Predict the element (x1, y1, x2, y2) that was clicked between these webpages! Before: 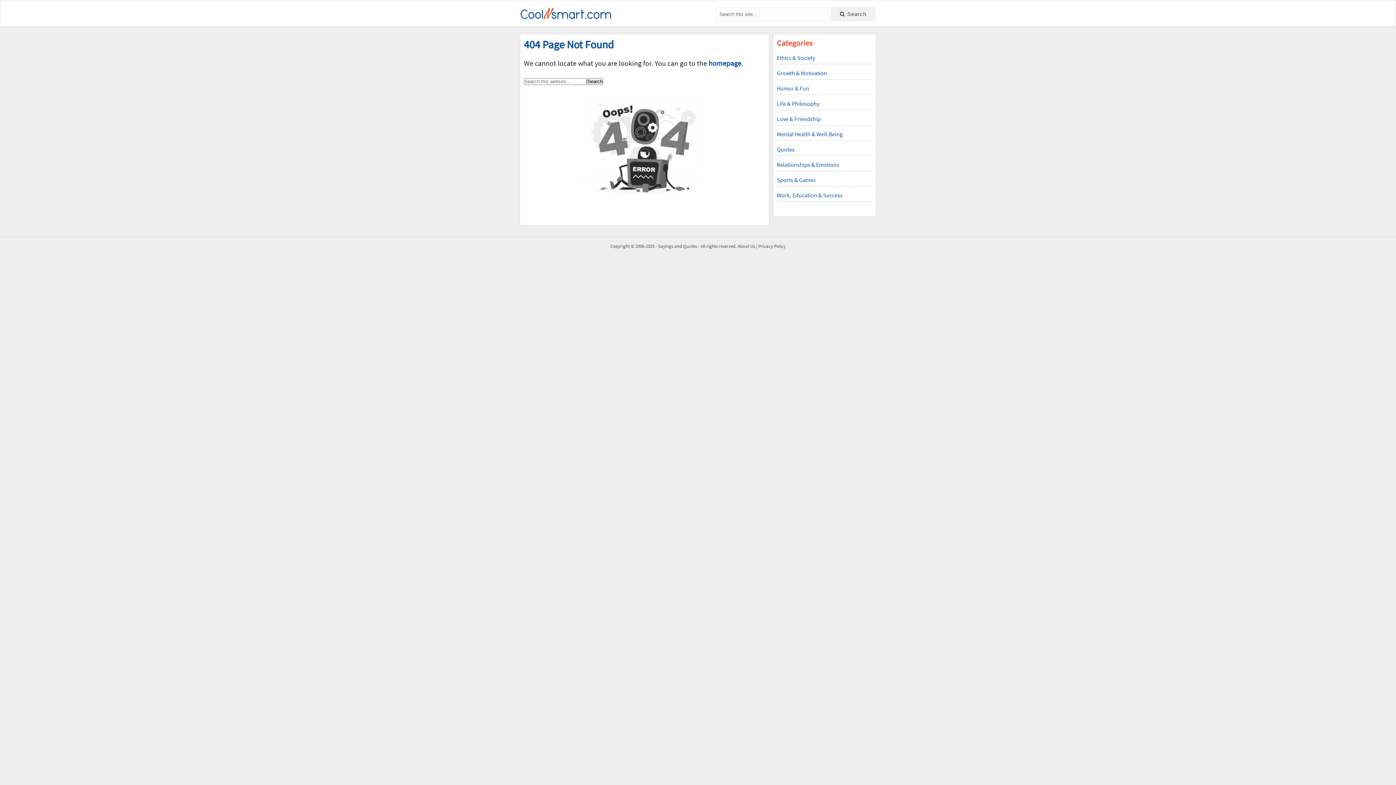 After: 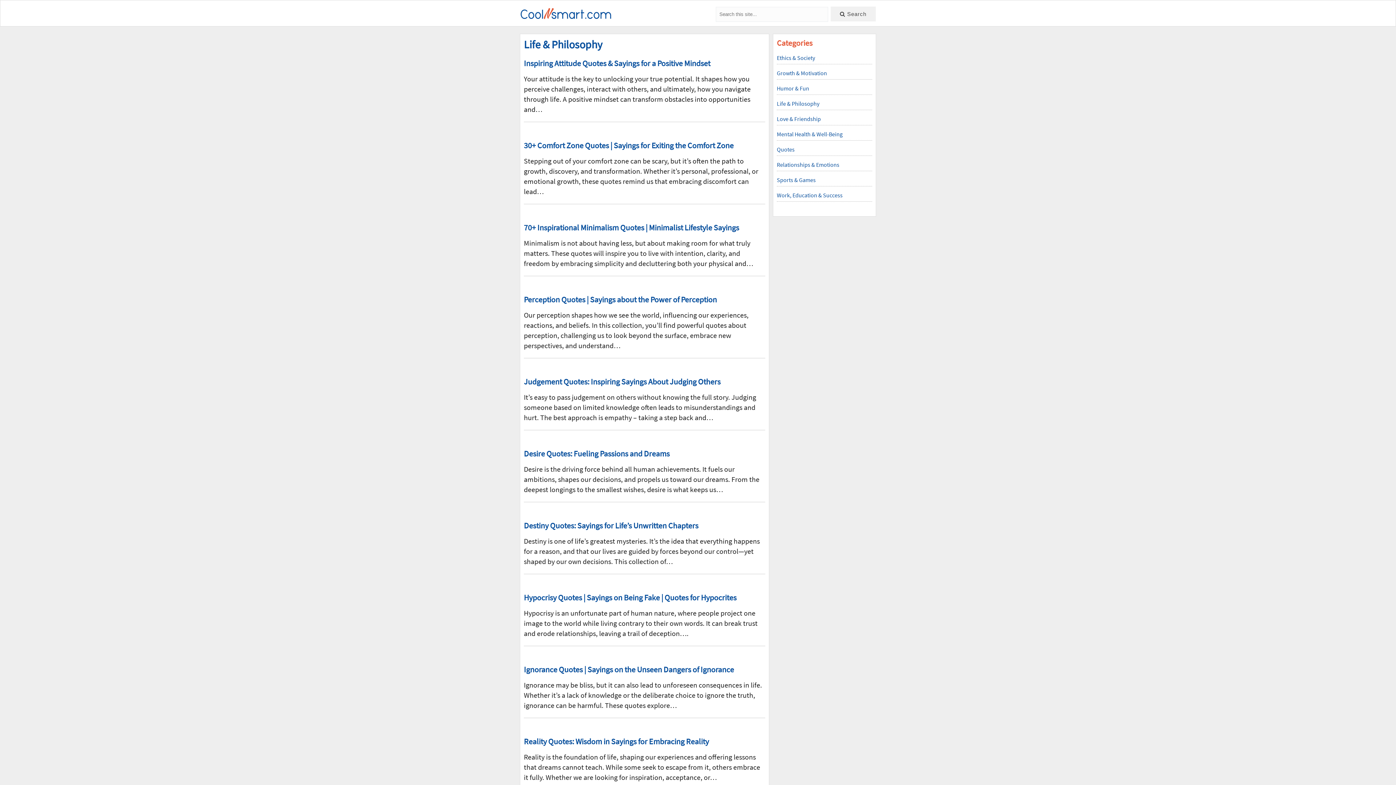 Action: label: Life & Philosophy bbox: (777, 99, 819, 108)